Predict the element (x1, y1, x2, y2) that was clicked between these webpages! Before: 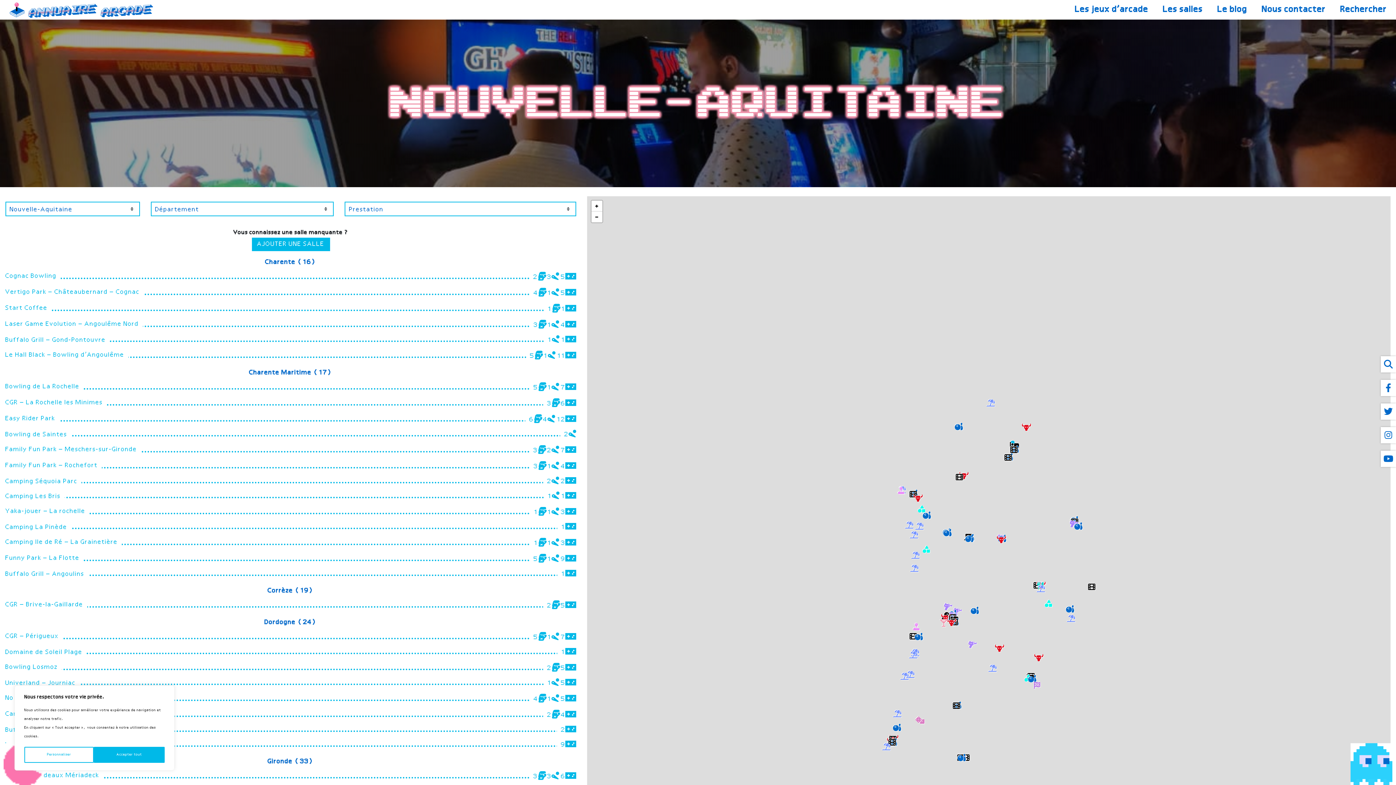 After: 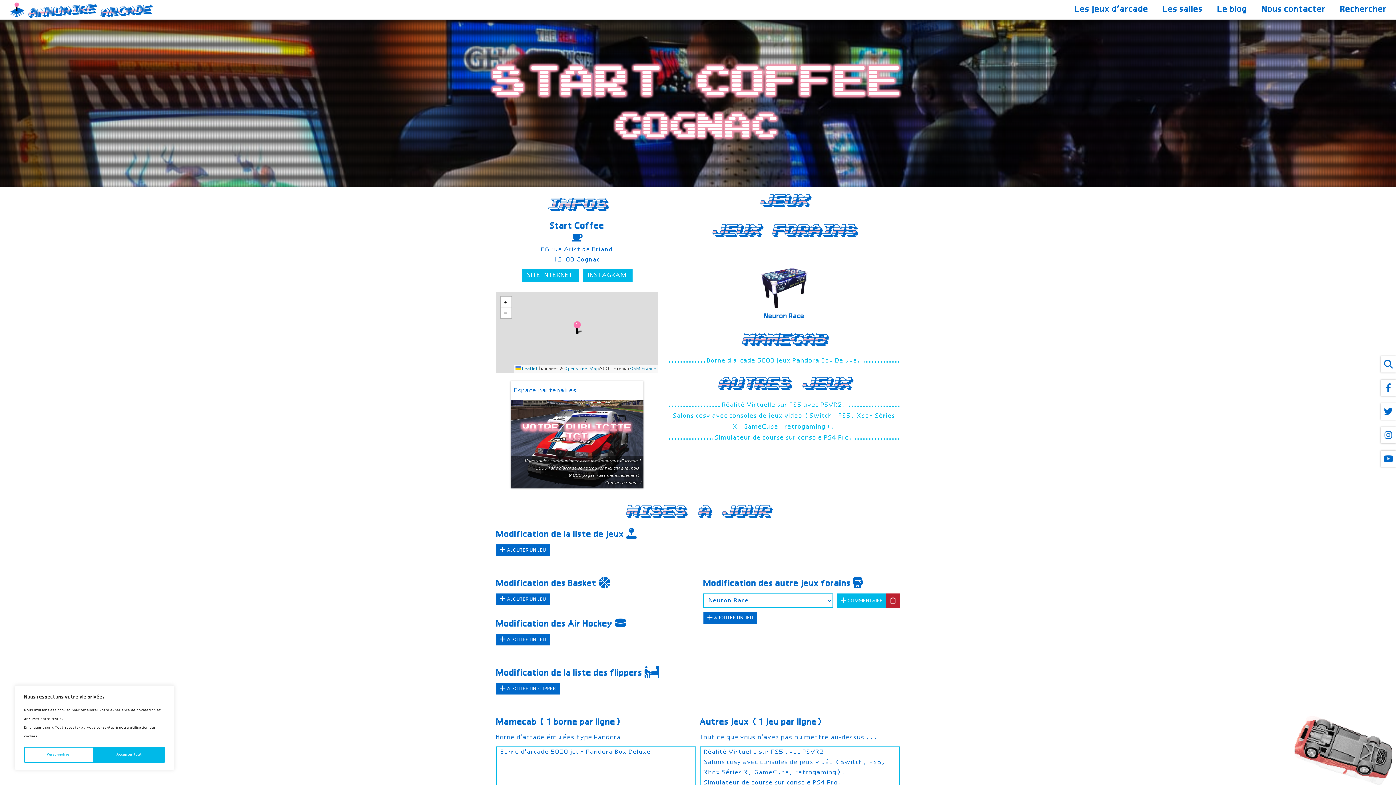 Action: label: Start Coffee
1 1 bbox: (5, 302, 576, 314)